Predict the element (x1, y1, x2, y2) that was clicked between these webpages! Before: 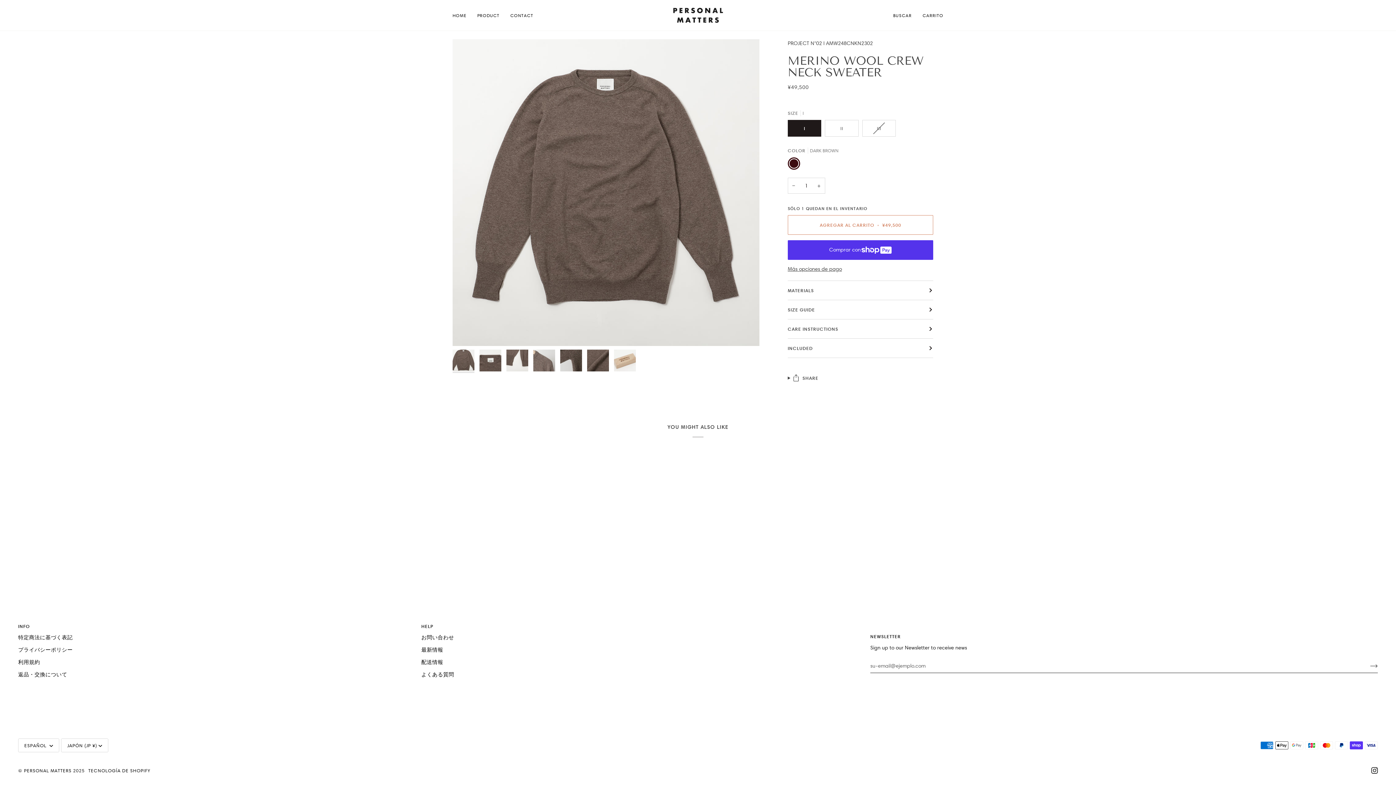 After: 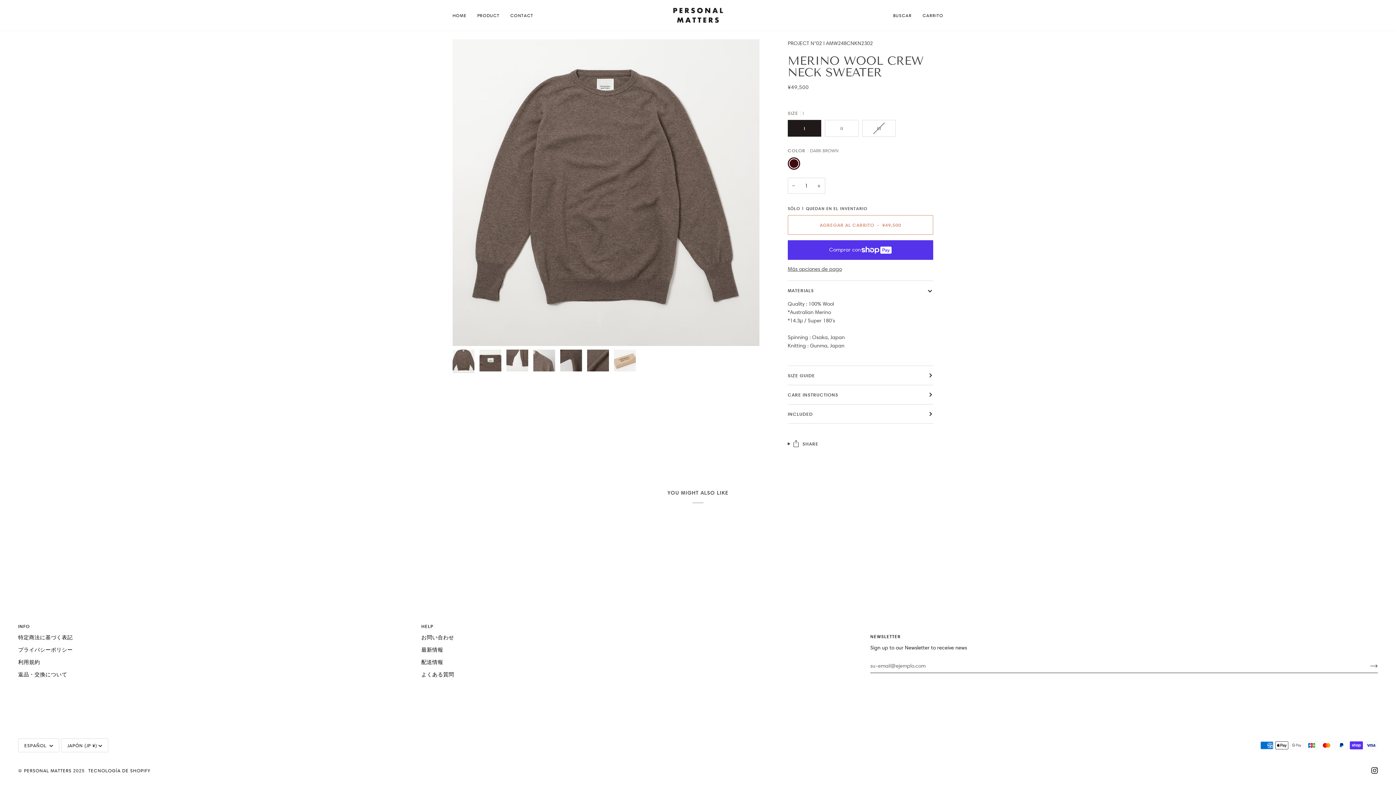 Action: label: MATERIALS bbox: (787, 281, 933, 300)